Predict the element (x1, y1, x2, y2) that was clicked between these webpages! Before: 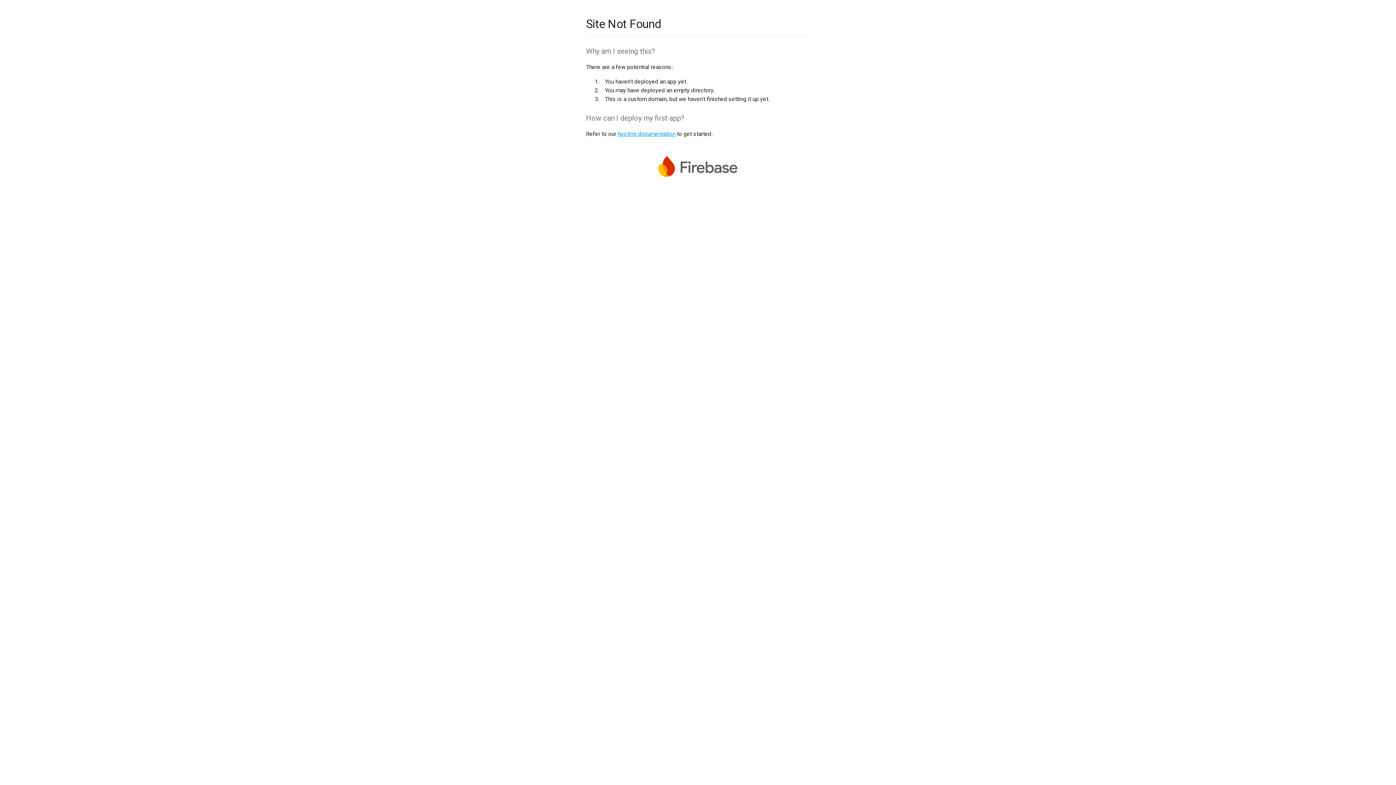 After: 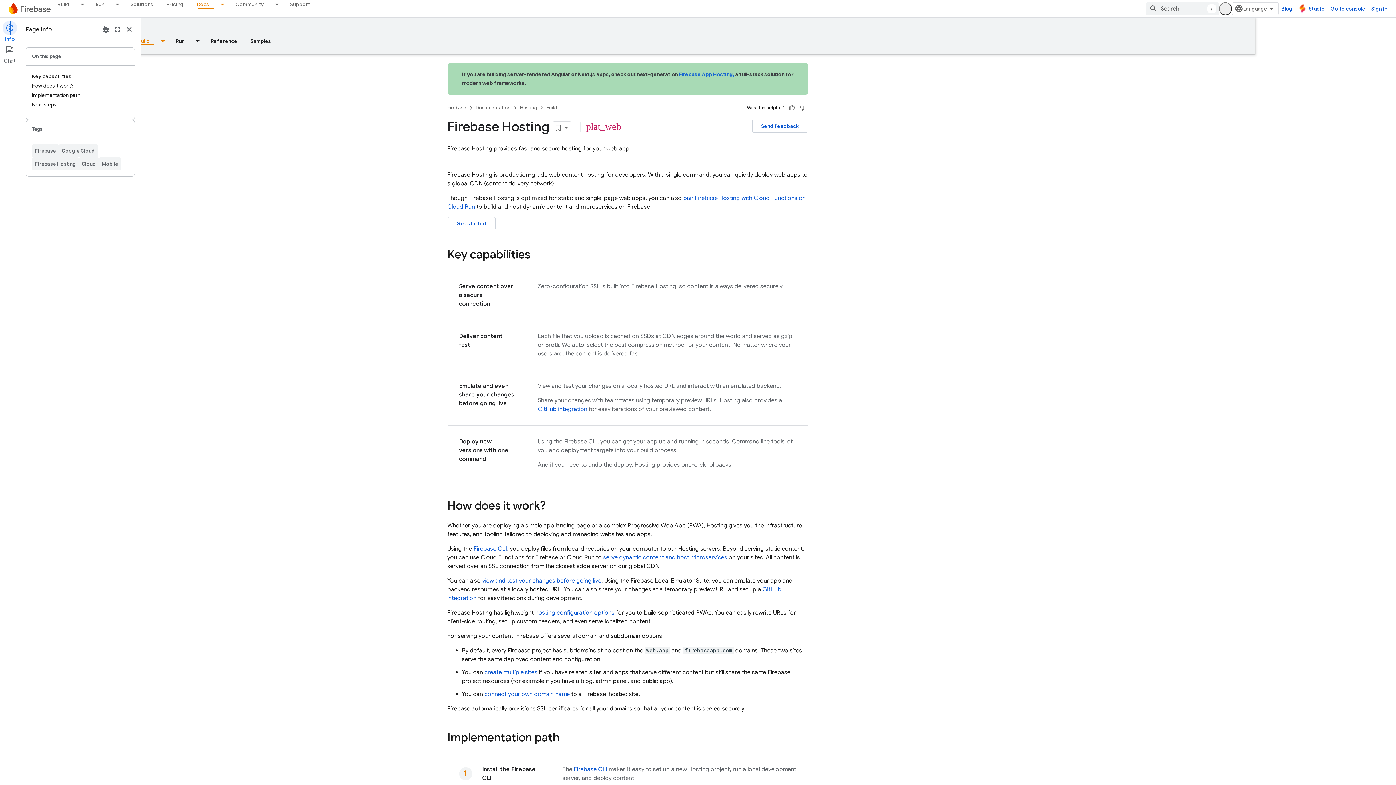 Action: label: hosting documentation bbox: (617, 130, 675, 137)